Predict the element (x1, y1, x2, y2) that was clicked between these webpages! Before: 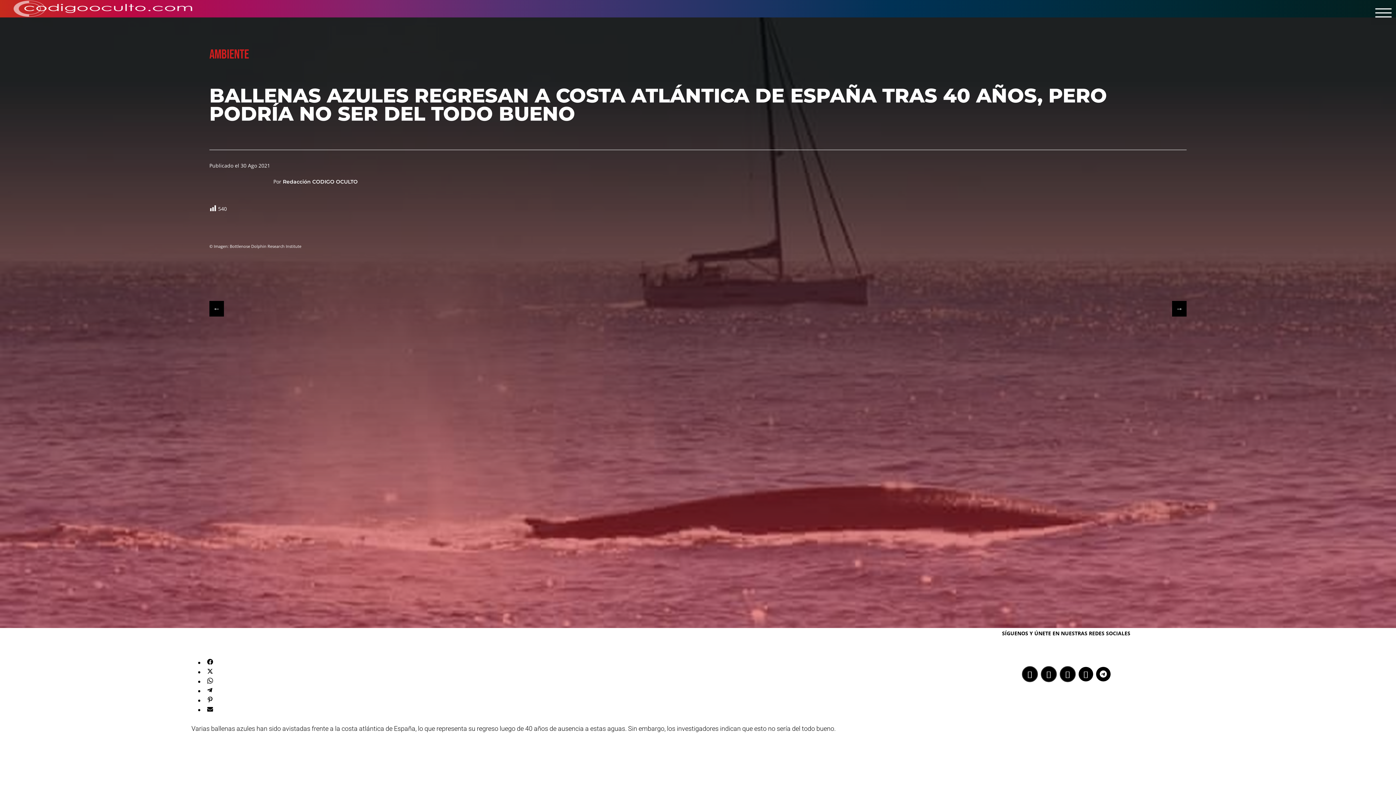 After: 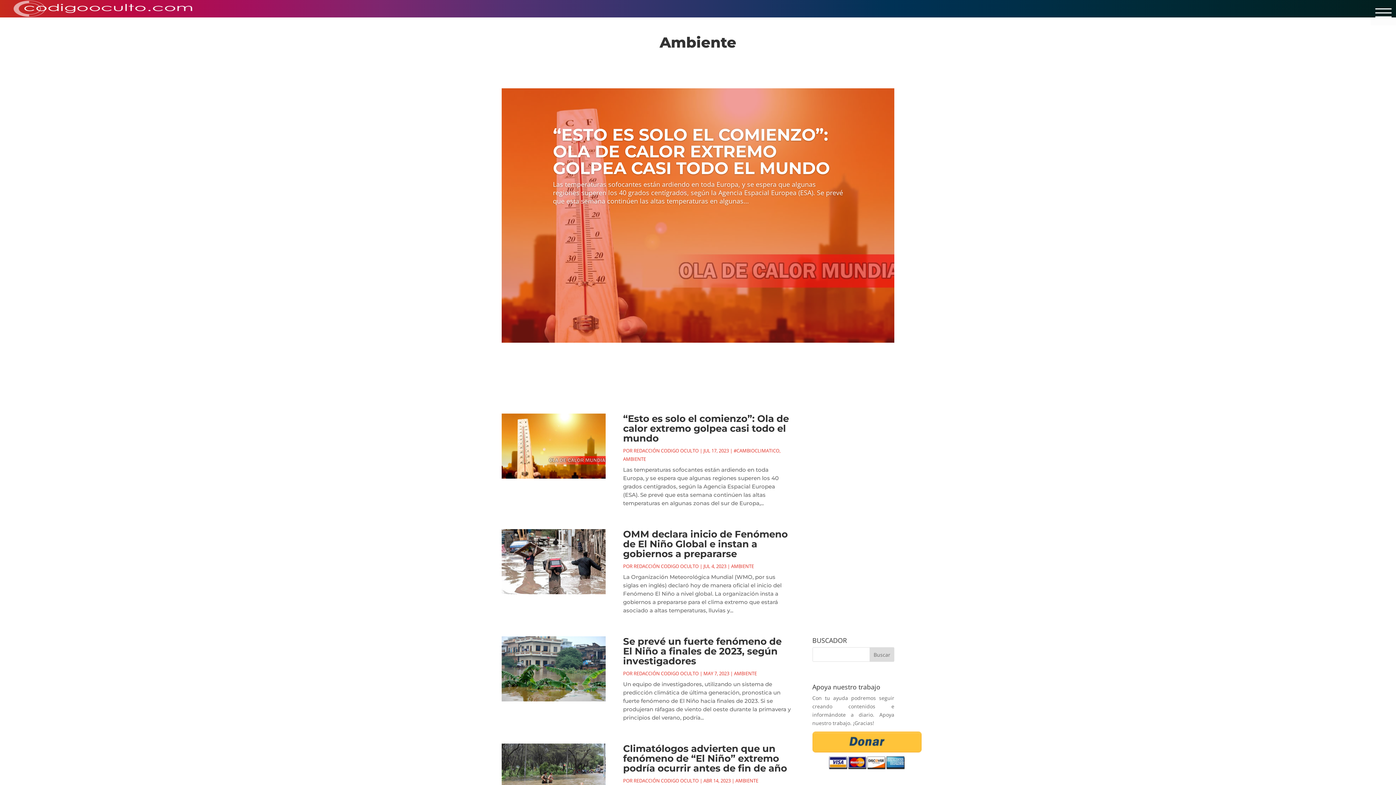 Action: label: AMBIENTE bbox: (209, 46, 249, 62)